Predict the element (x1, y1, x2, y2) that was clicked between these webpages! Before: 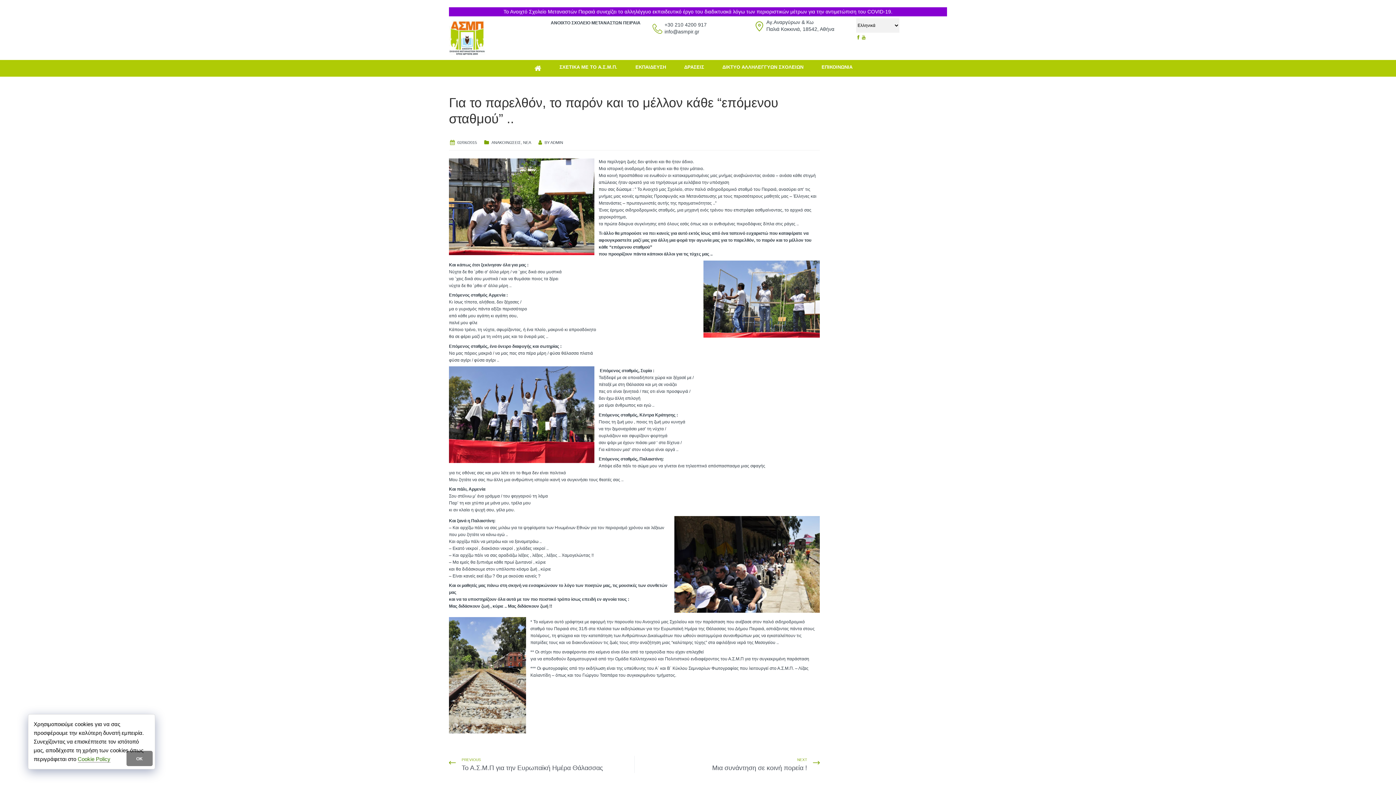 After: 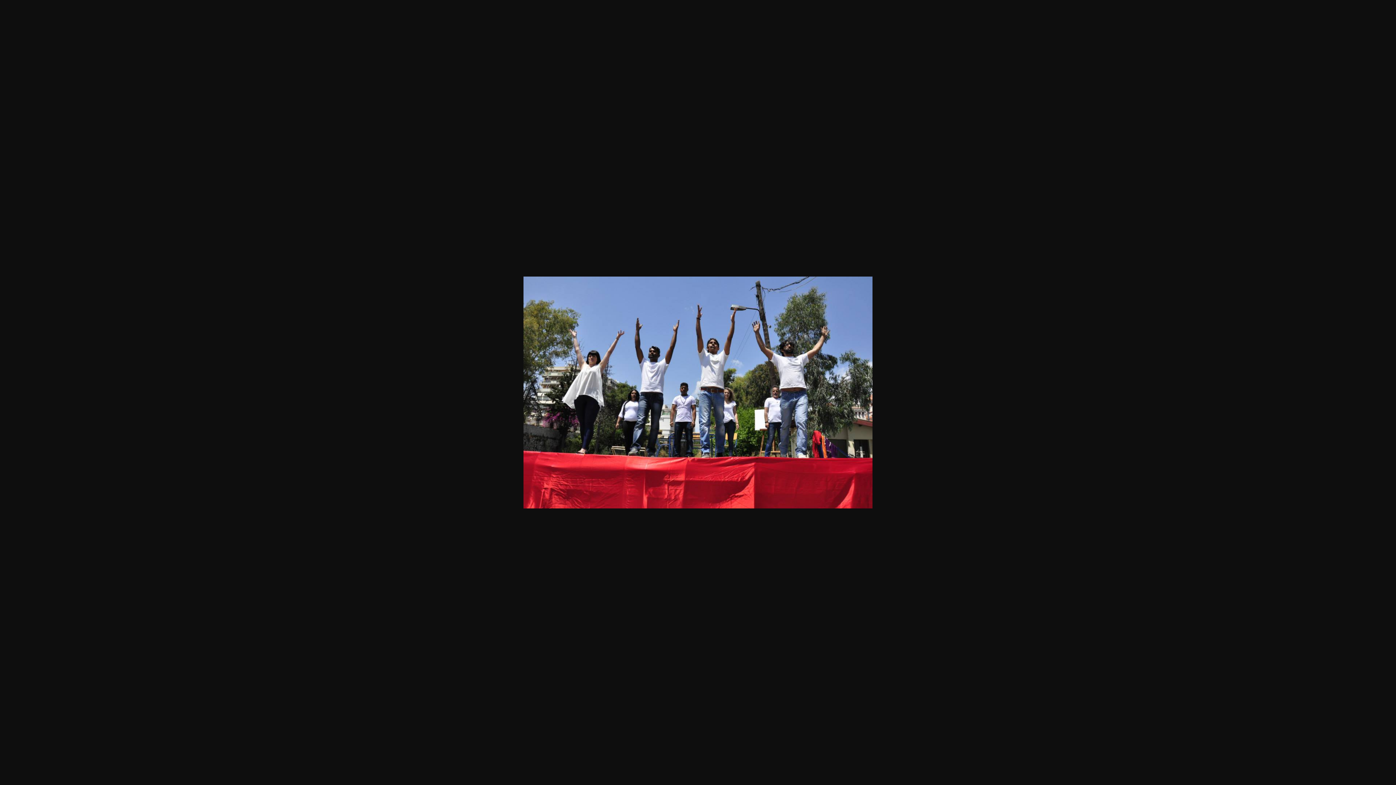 Action: bbox: (449, 366, 594, 463)